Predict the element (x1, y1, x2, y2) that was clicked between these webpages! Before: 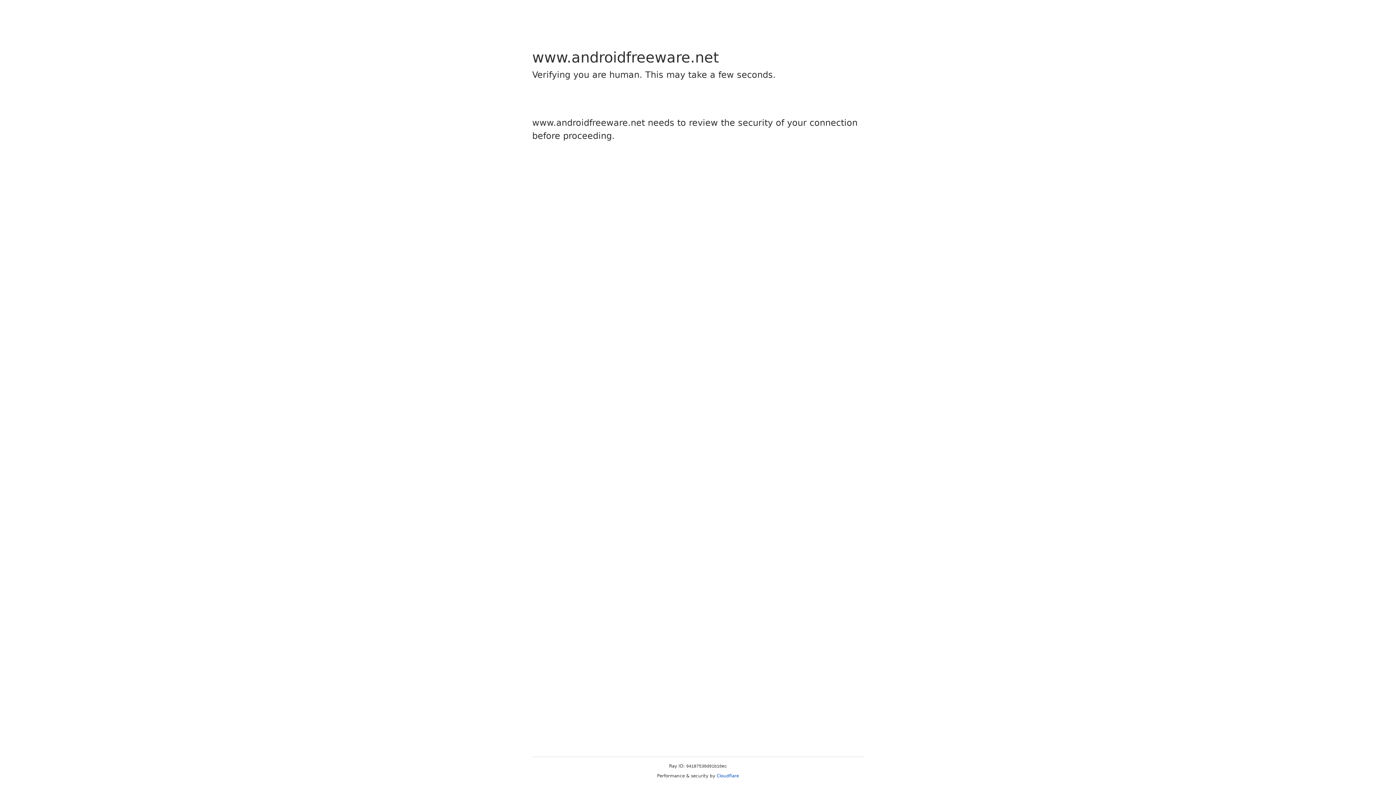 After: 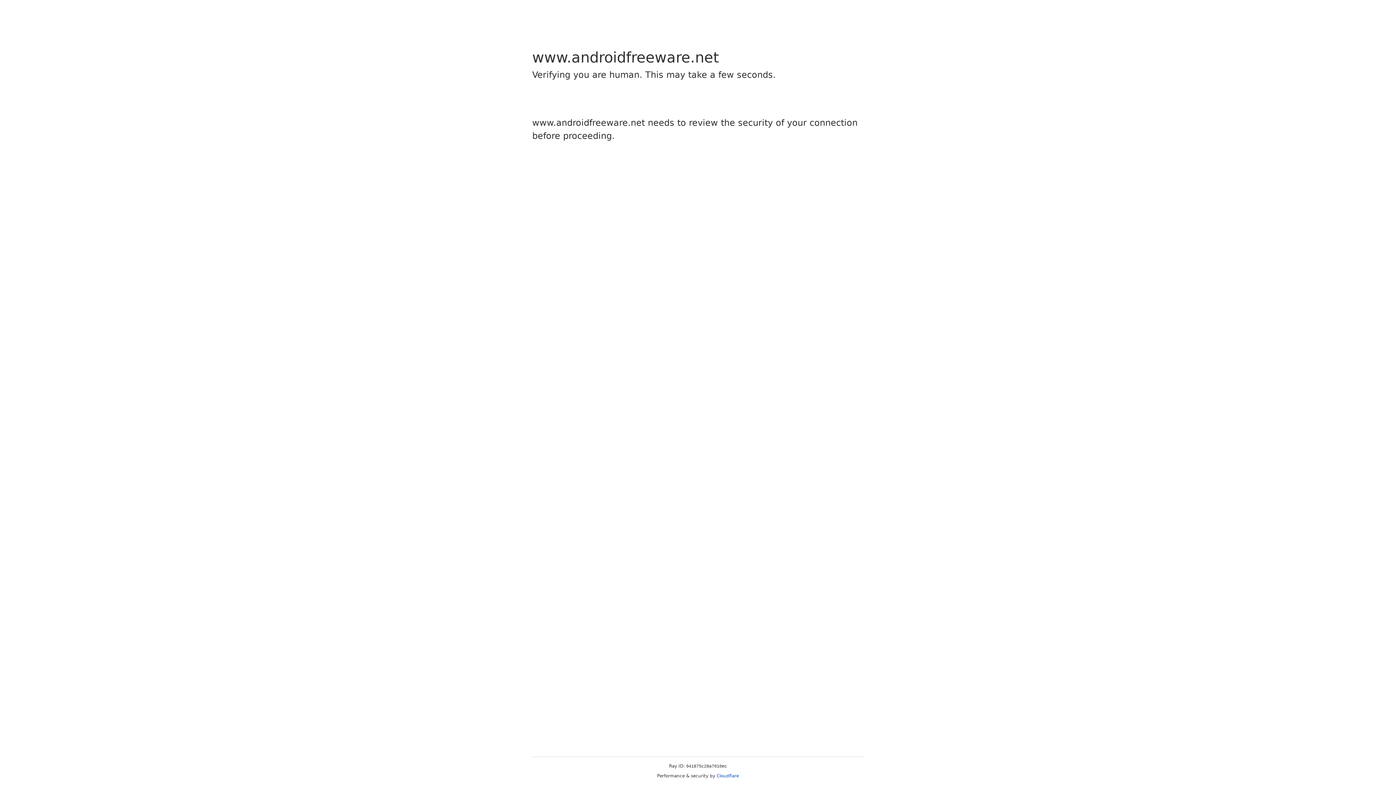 Action: label: Cloudflare bbox: (716, 773, 739, 778)